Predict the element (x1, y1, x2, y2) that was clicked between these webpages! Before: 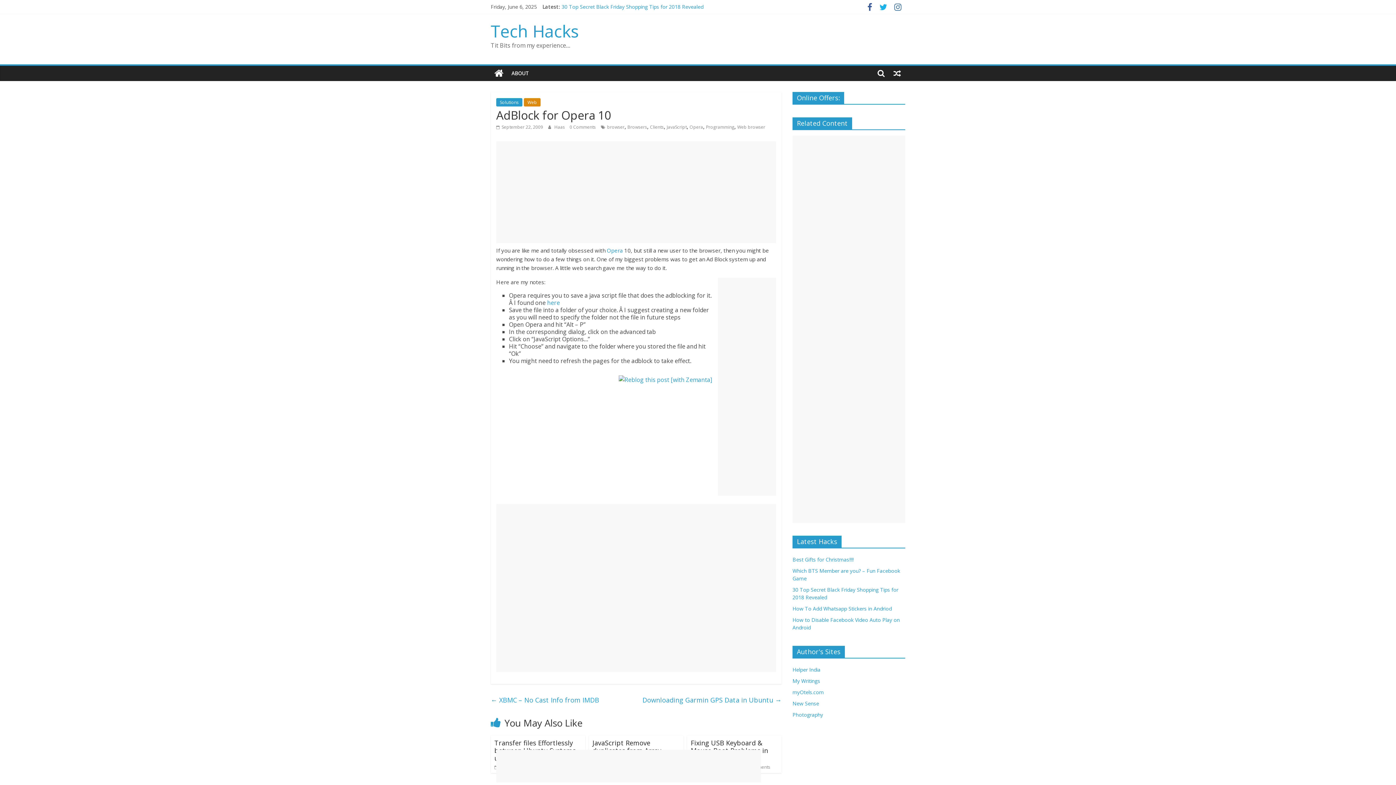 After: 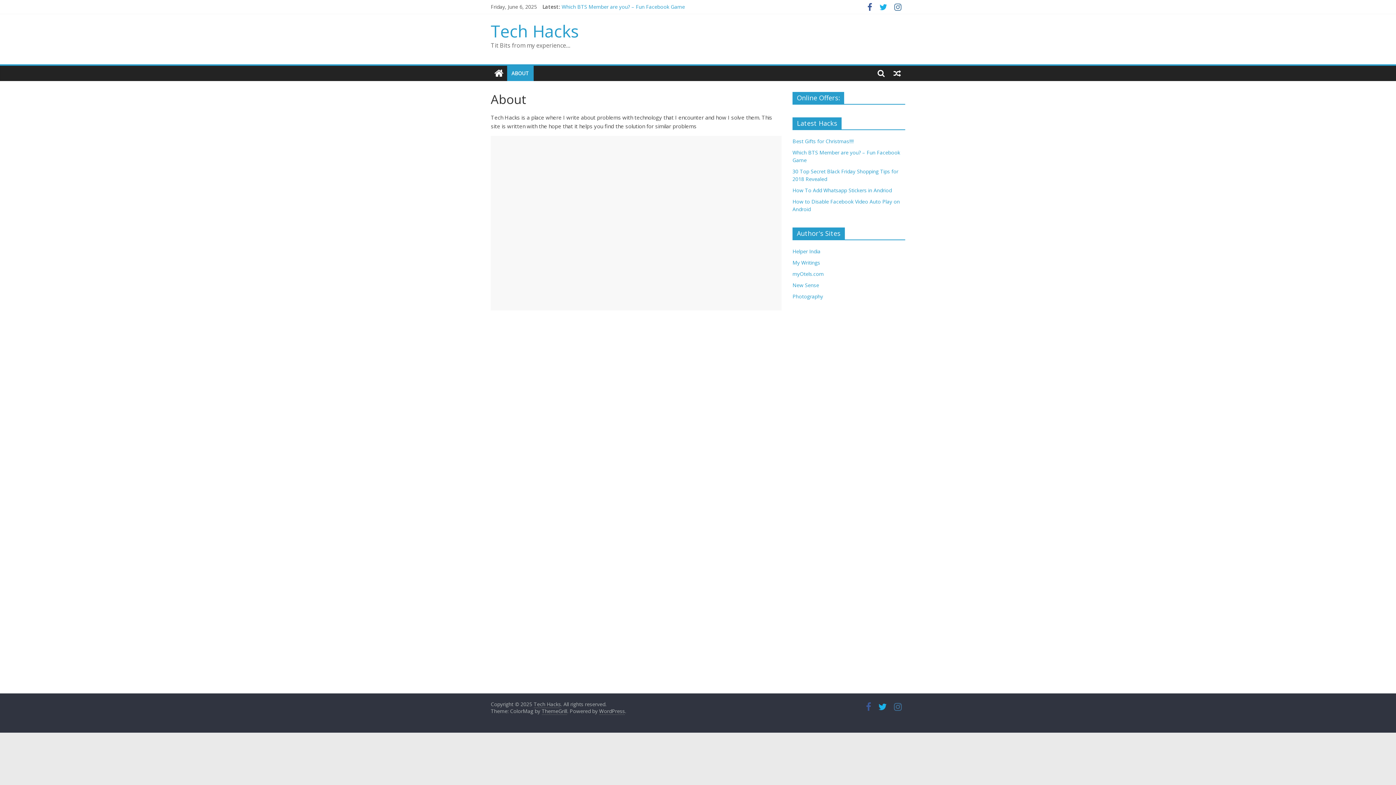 Action: bbox: (507, 65, 533, 81) label: ABOUT